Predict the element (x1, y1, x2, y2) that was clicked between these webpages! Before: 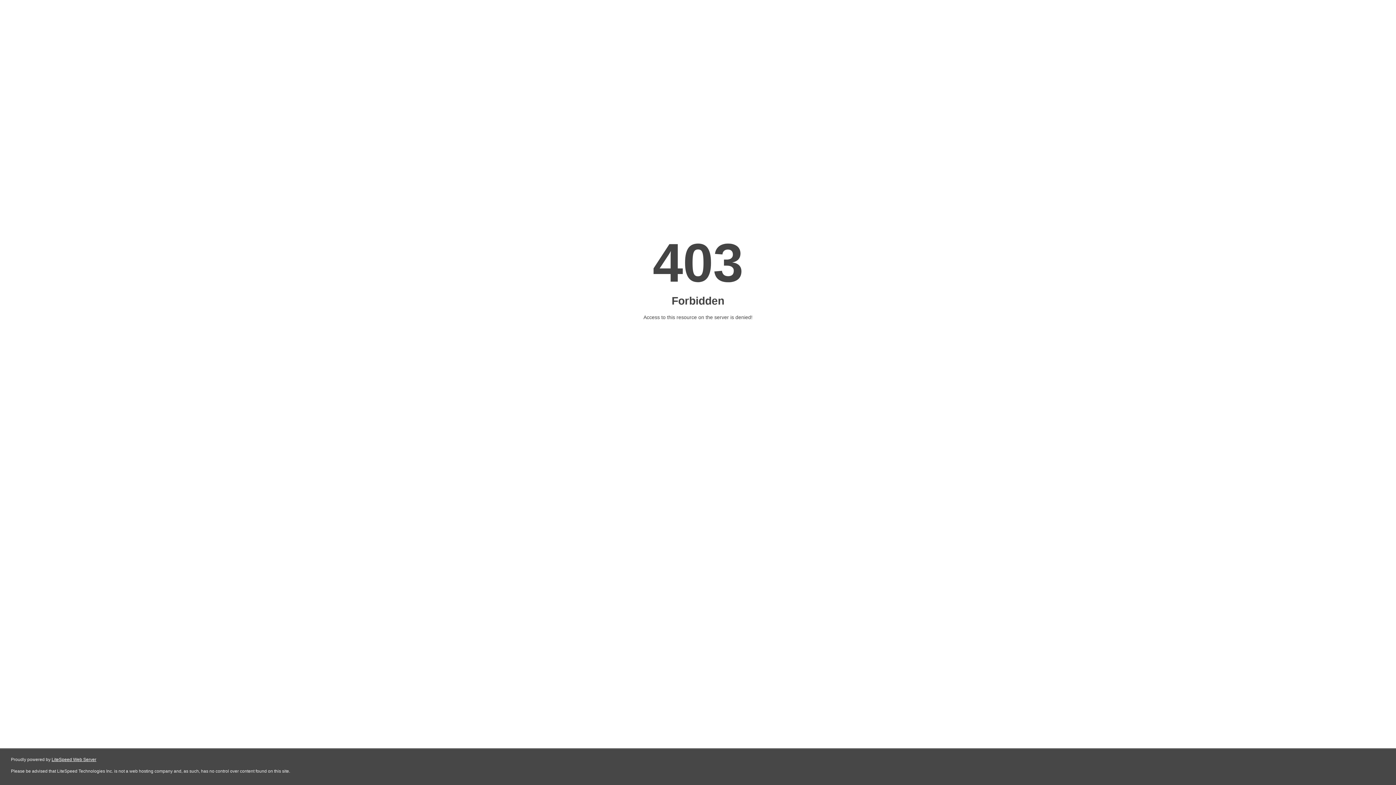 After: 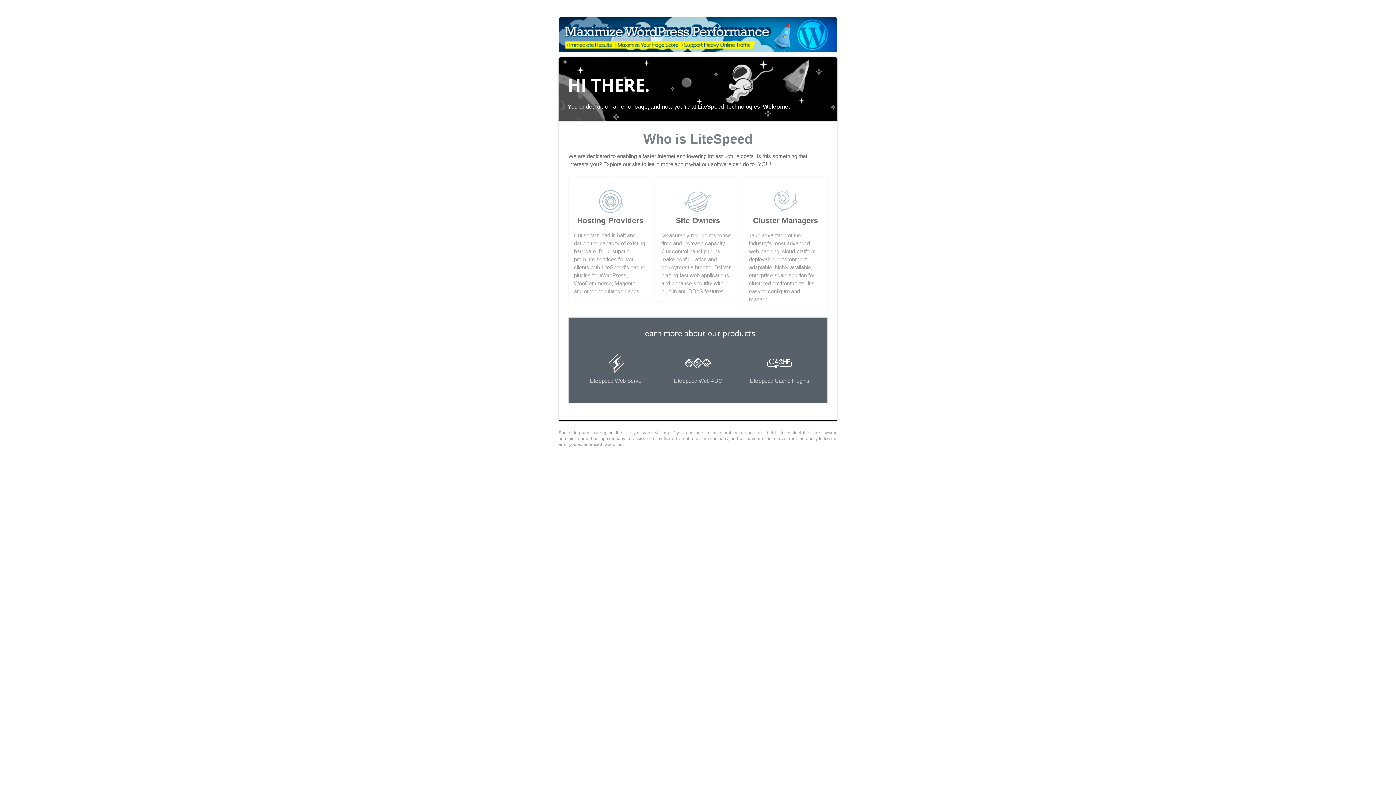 Action: bbox: (51, 757, 96, 762) label: LiteSpeed Web Server